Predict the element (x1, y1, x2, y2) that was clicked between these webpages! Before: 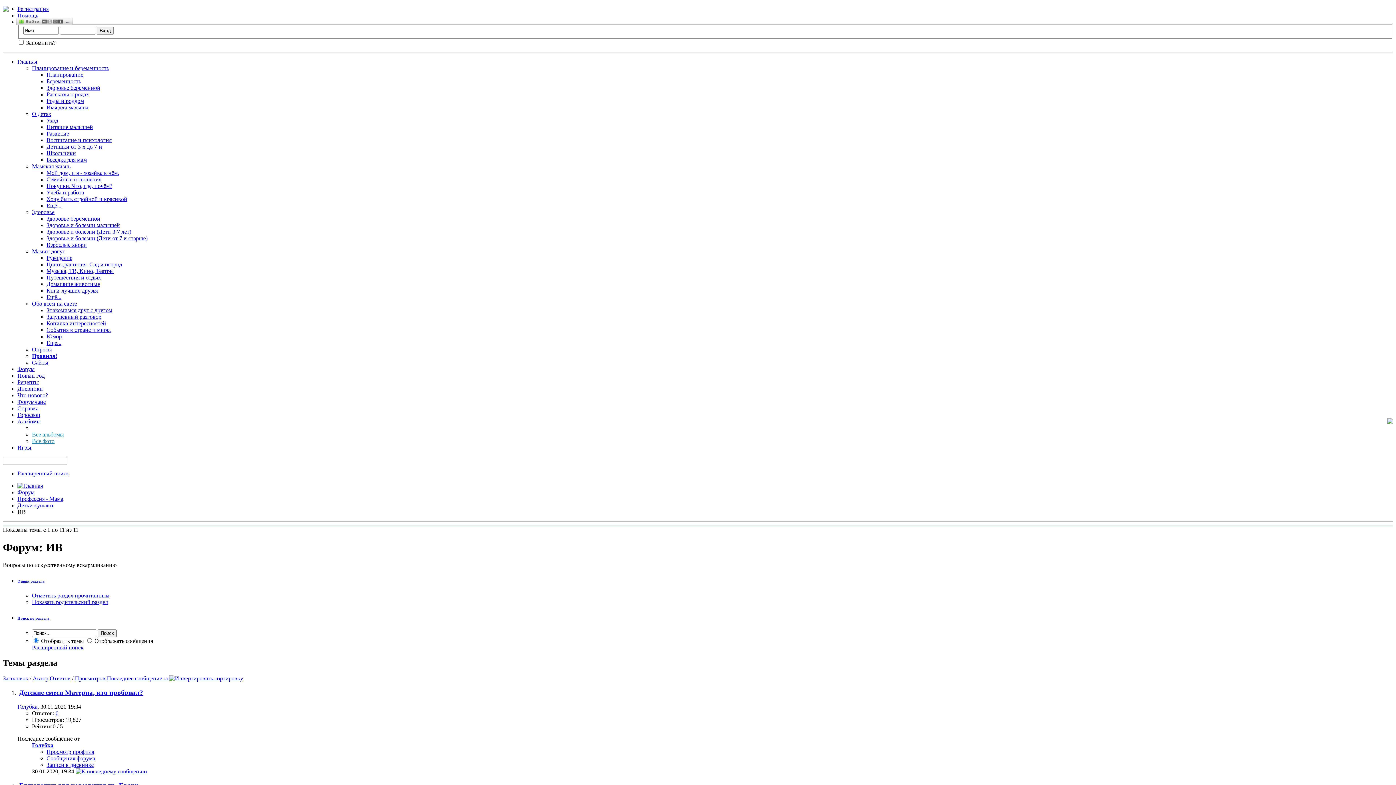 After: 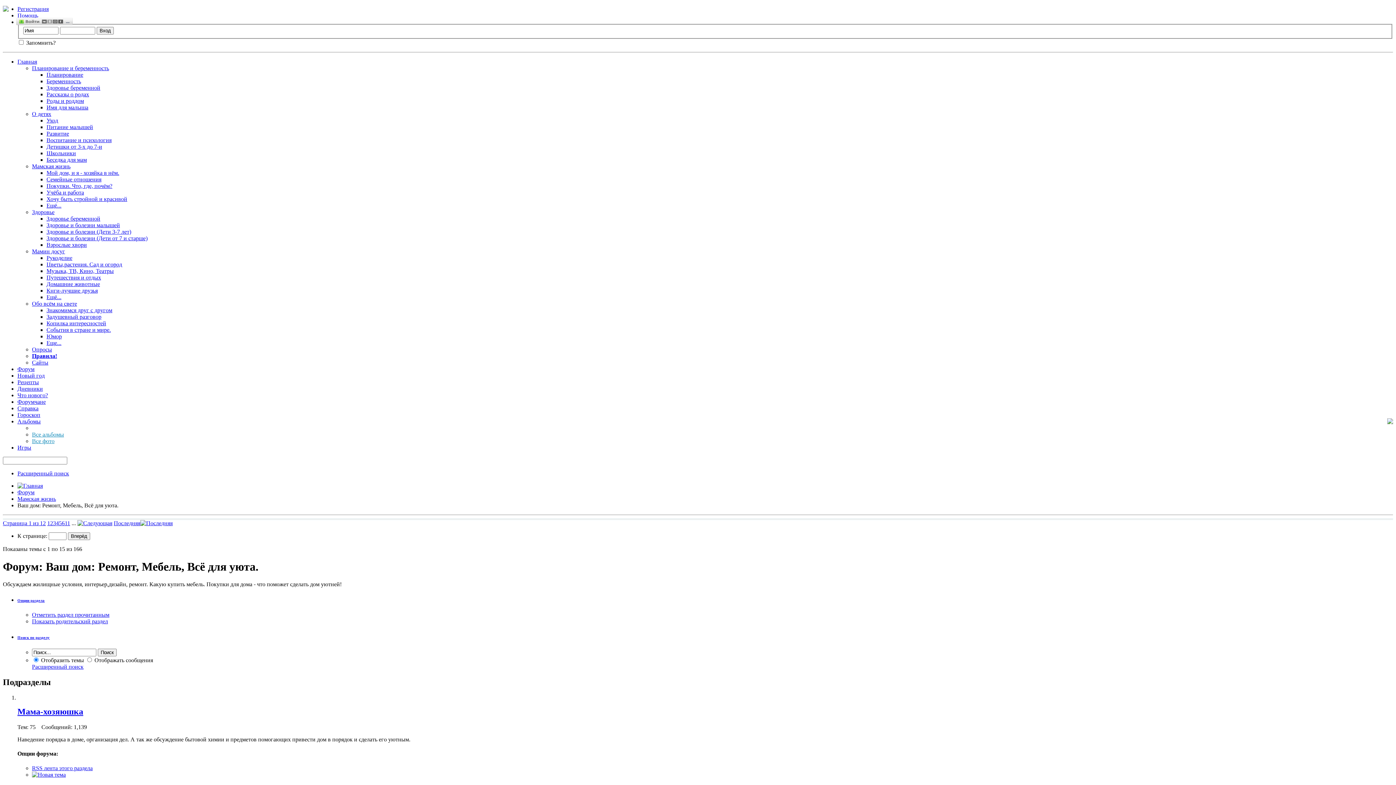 Action: bbox: (46, 169, 119, 175) label: Мой дом, и я - хозяйка в нём.